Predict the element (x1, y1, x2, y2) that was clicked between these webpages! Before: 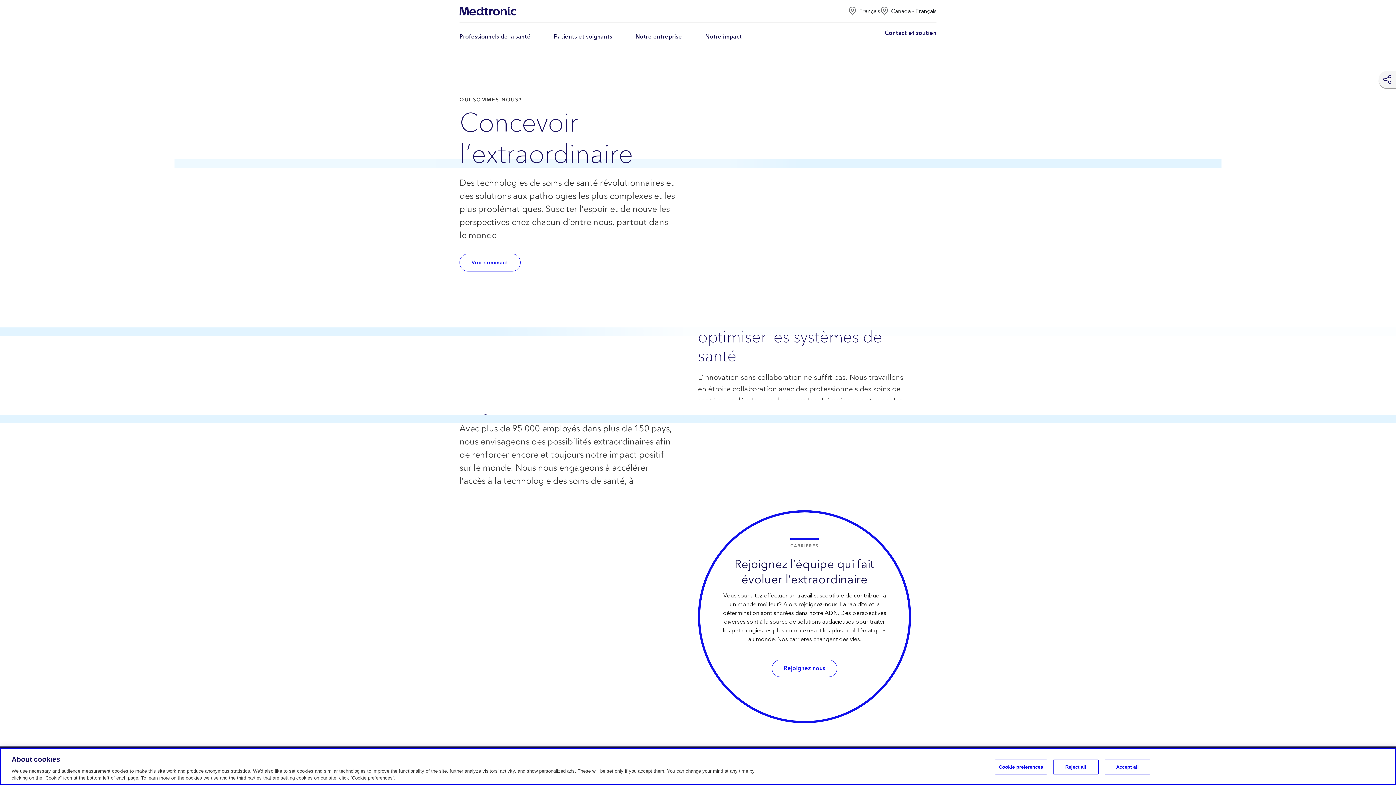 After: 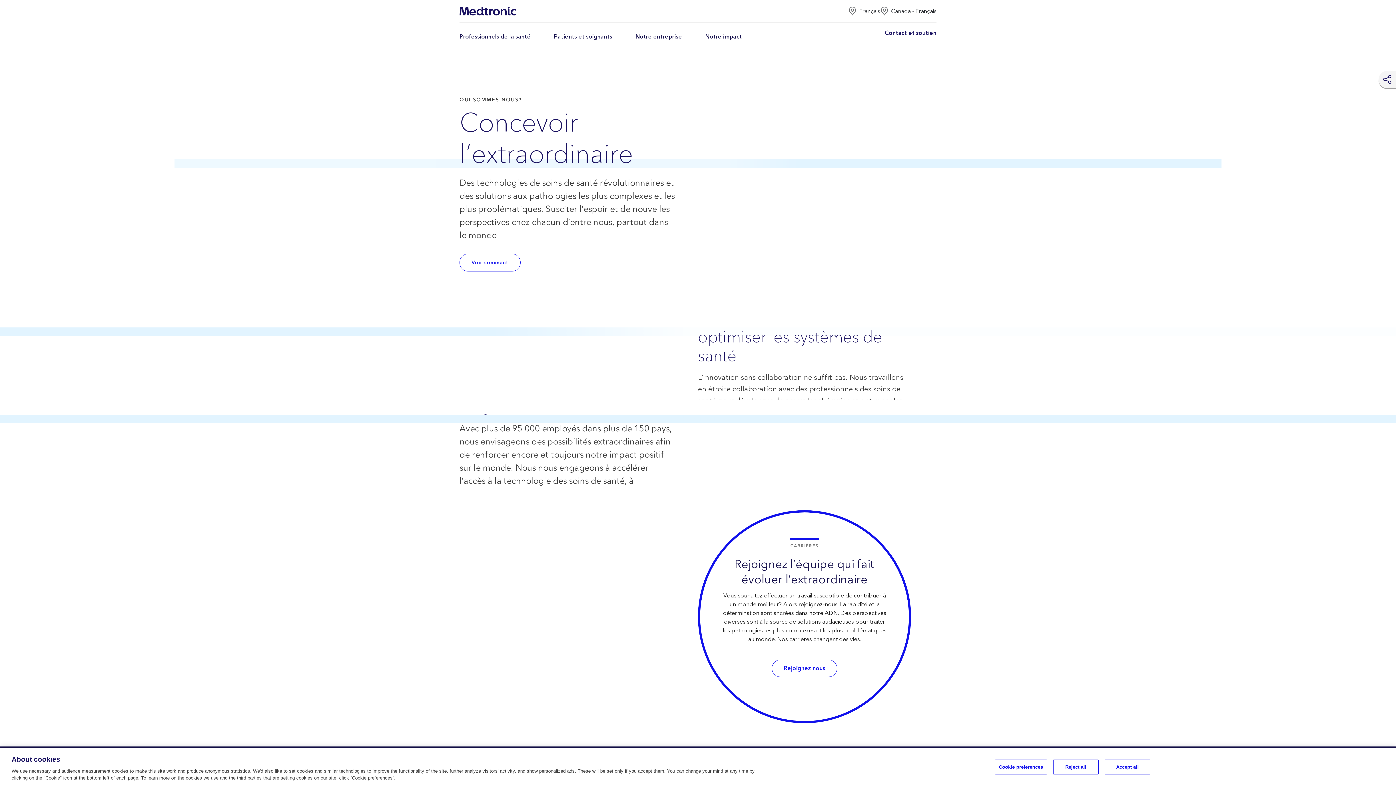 Action: label: Français bbox: (848, 6, 880, 16)